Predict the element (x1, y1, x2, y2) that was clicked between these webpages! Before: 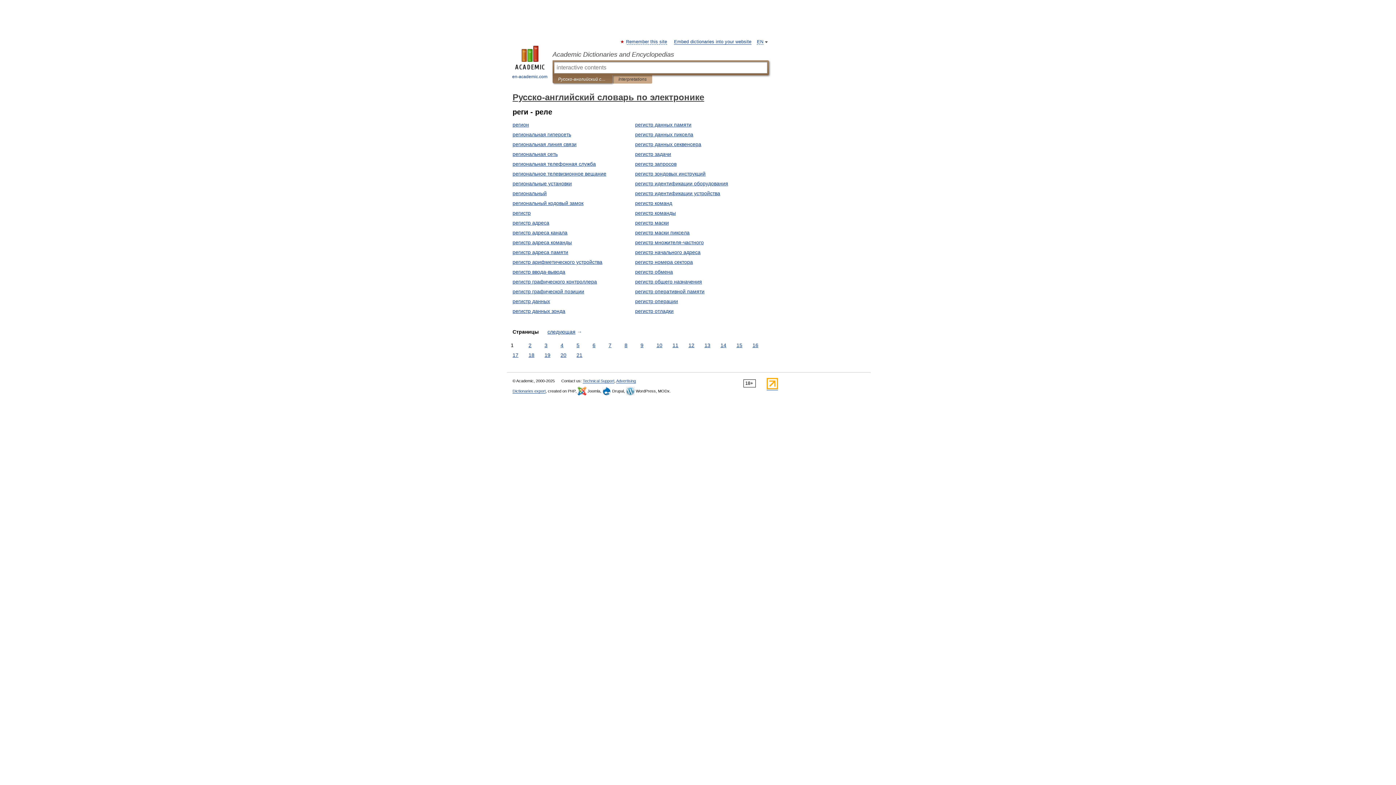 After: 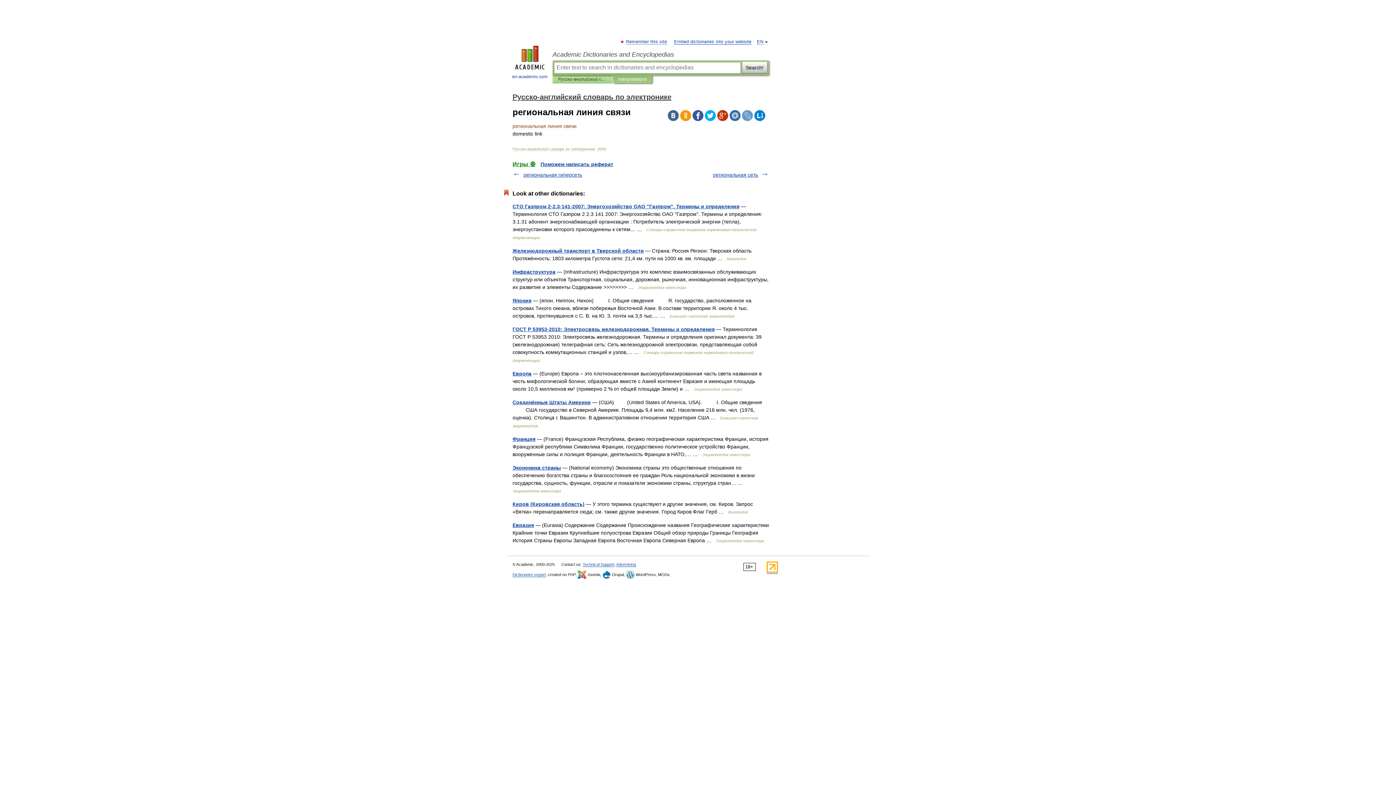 Action: bbox: (512, 141, 576, 147) label: региональная линия связи